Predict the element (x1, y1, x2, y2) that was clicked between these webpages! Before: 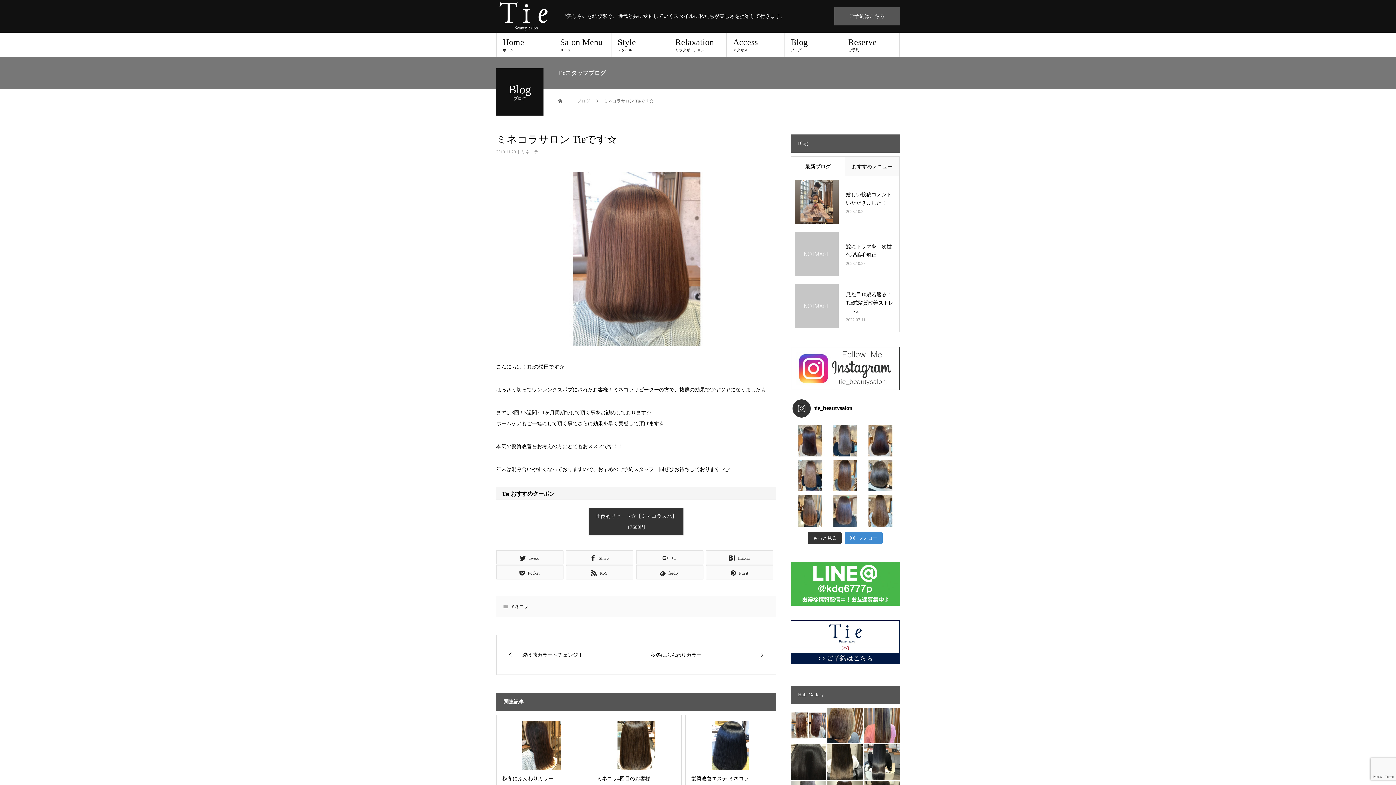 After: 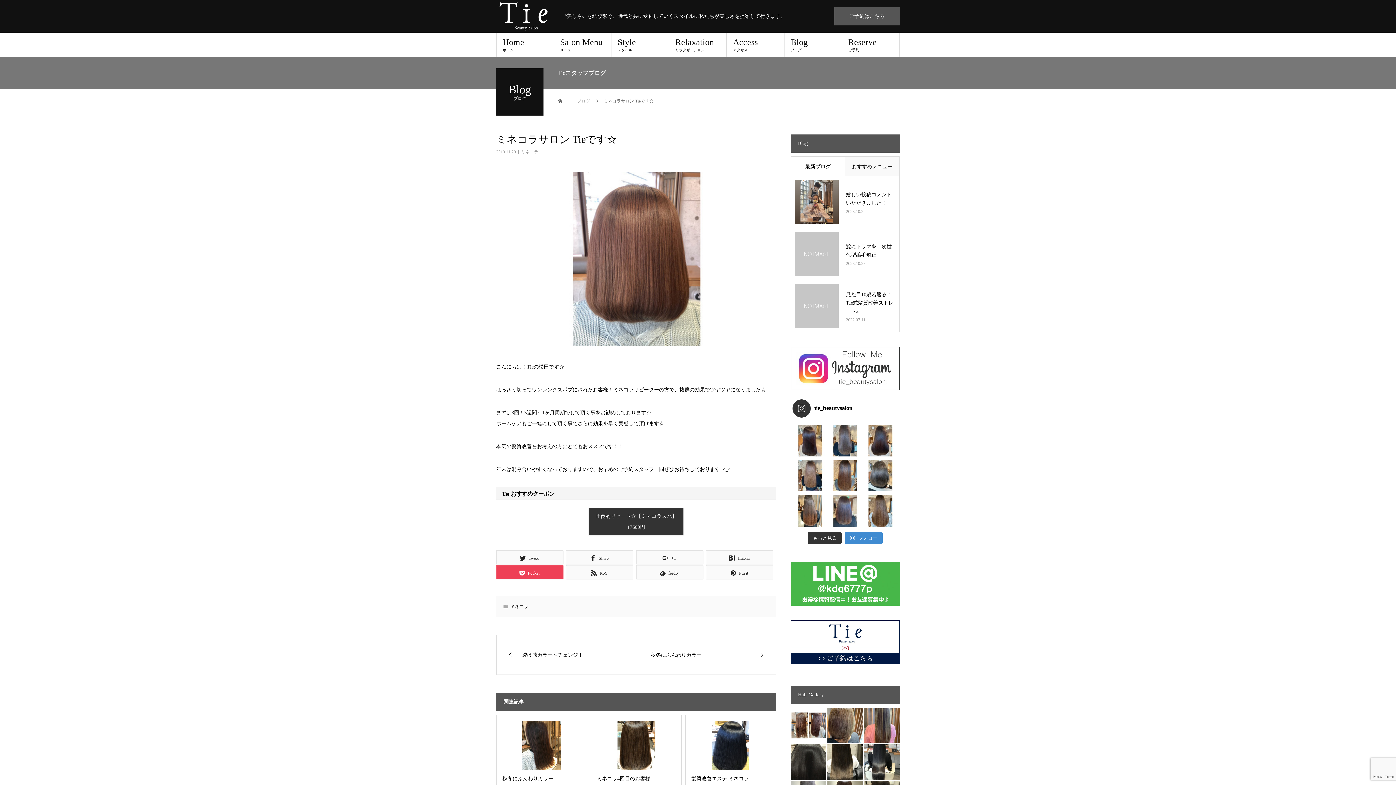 Action: label:  Pocket bbox: (496, 565, 563, 579)